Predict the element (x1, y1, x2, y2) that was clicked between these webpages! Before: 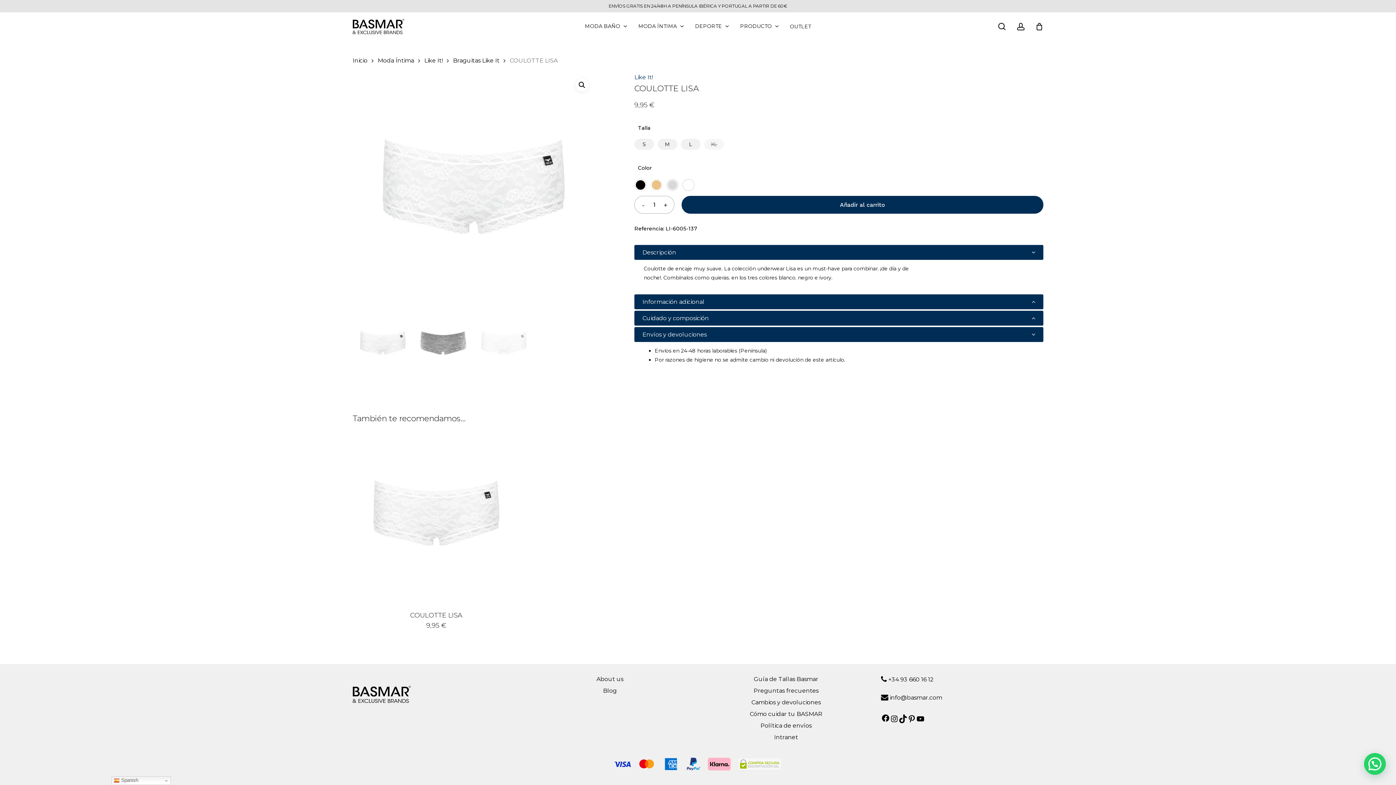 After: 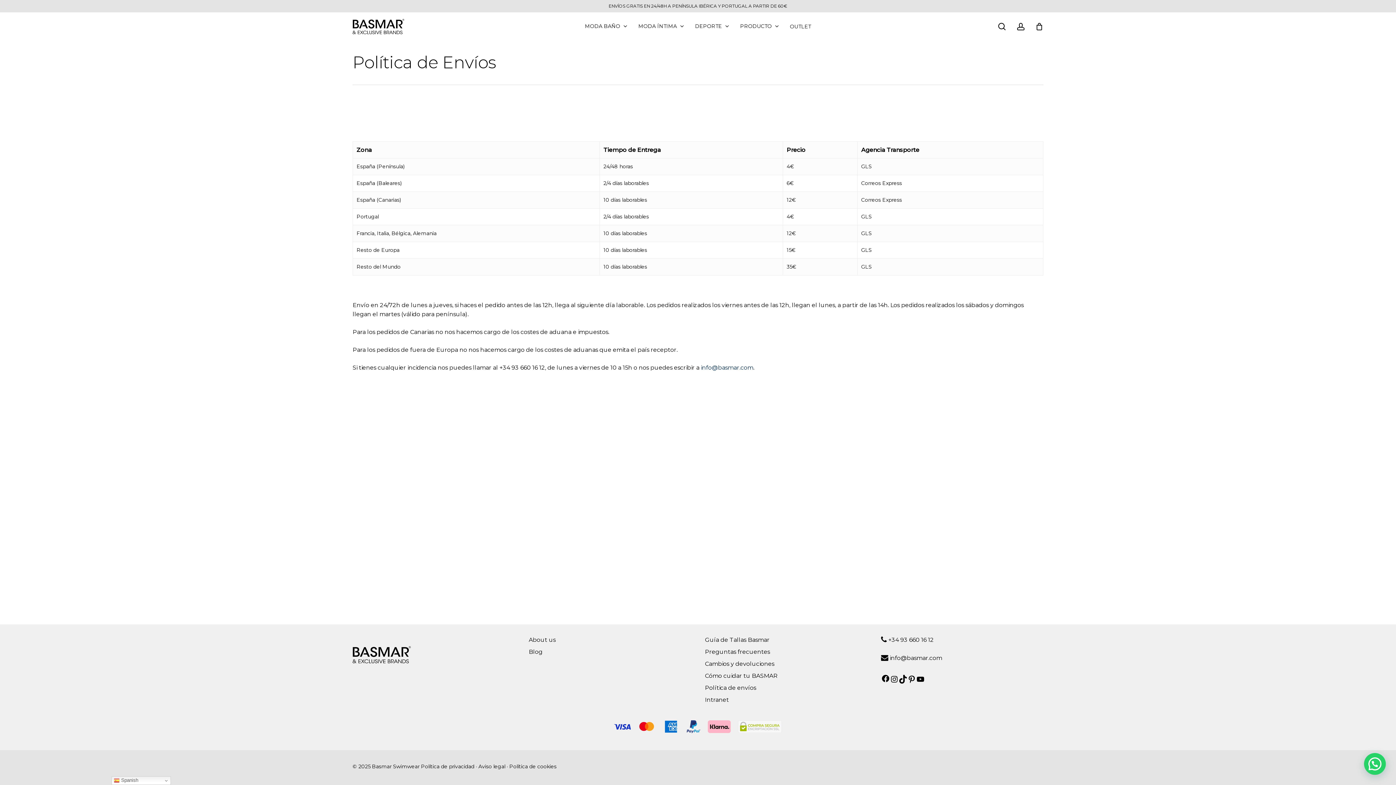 Action: label: Política de envíos bbox: (705, 721, 867, 730)